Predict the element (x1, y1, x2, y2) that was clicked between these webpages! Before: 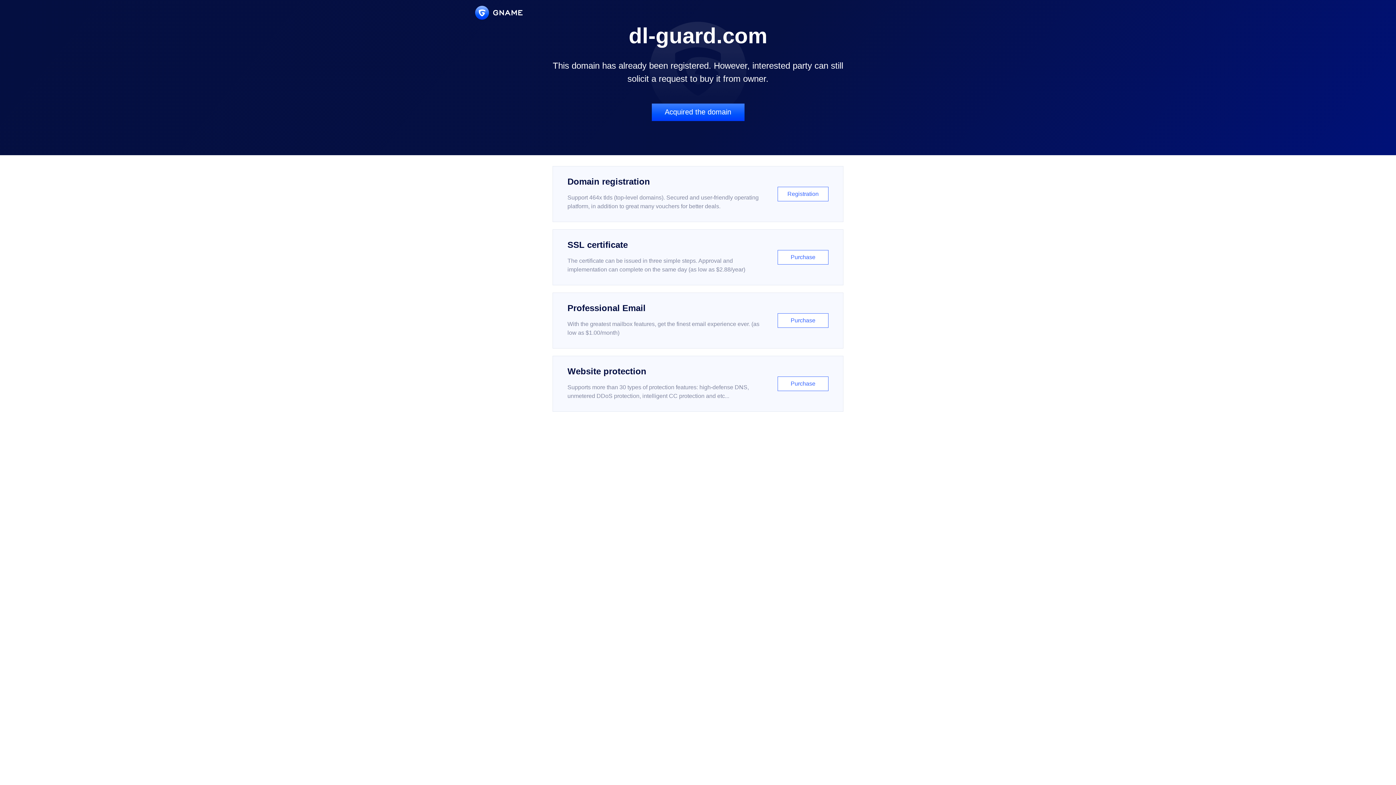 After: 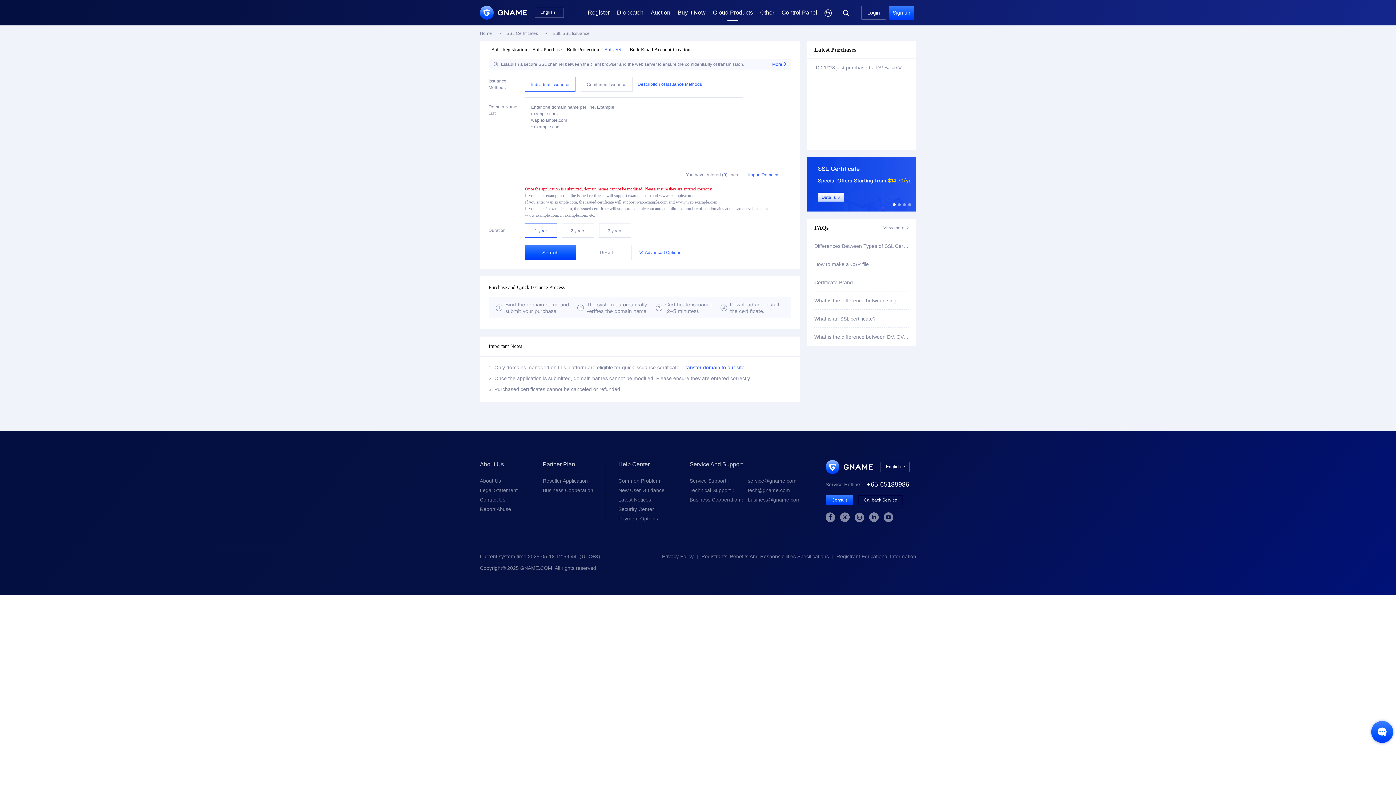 Action: bbox: (552, 229, 843, 285) label: SSL certificate

The certificate can be issued in three simple steps. Approval and implementation can complete on the same day (as low as $2.88/year)

Purchase